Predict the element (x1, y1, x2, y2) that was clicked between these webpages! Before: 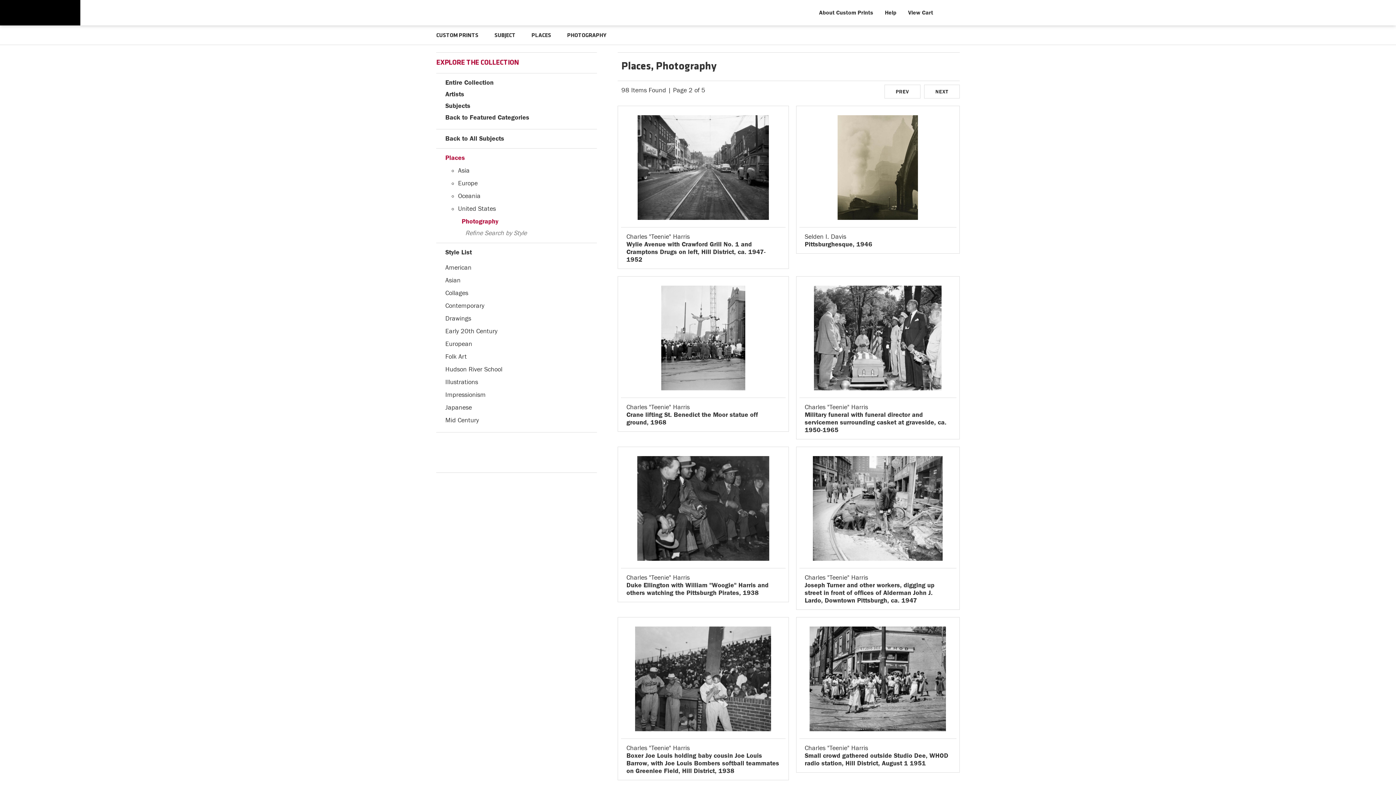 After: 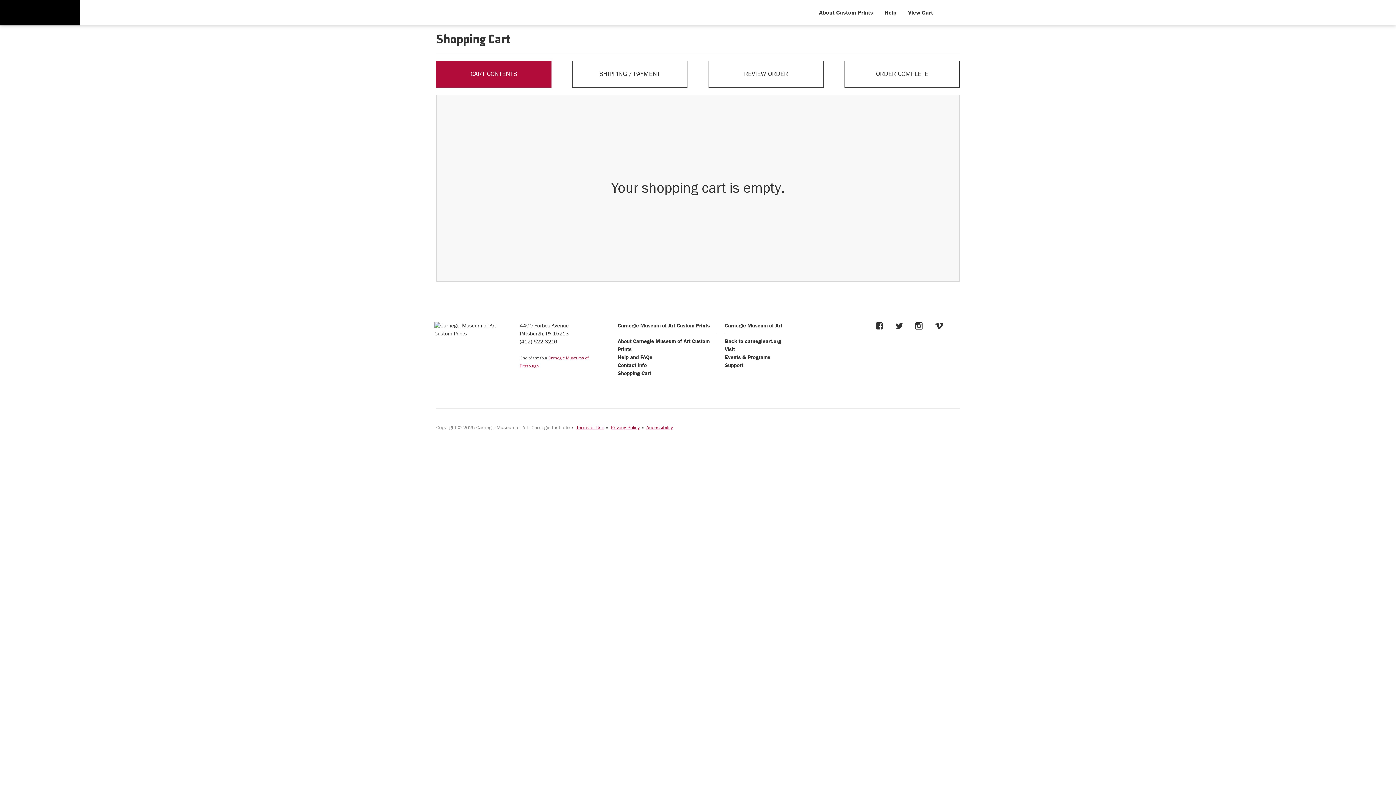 Action: bbox: (902, 0, 939, 25) label: View Cart